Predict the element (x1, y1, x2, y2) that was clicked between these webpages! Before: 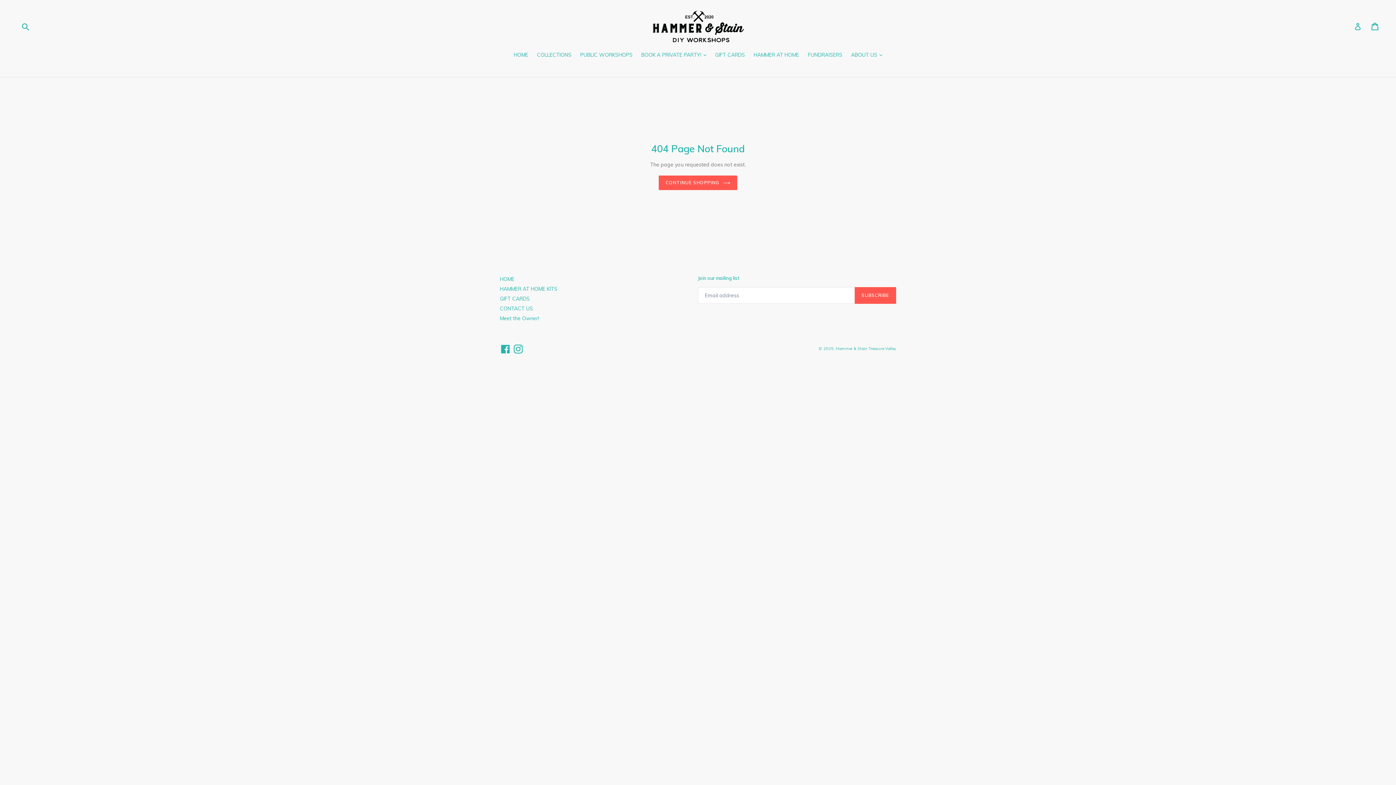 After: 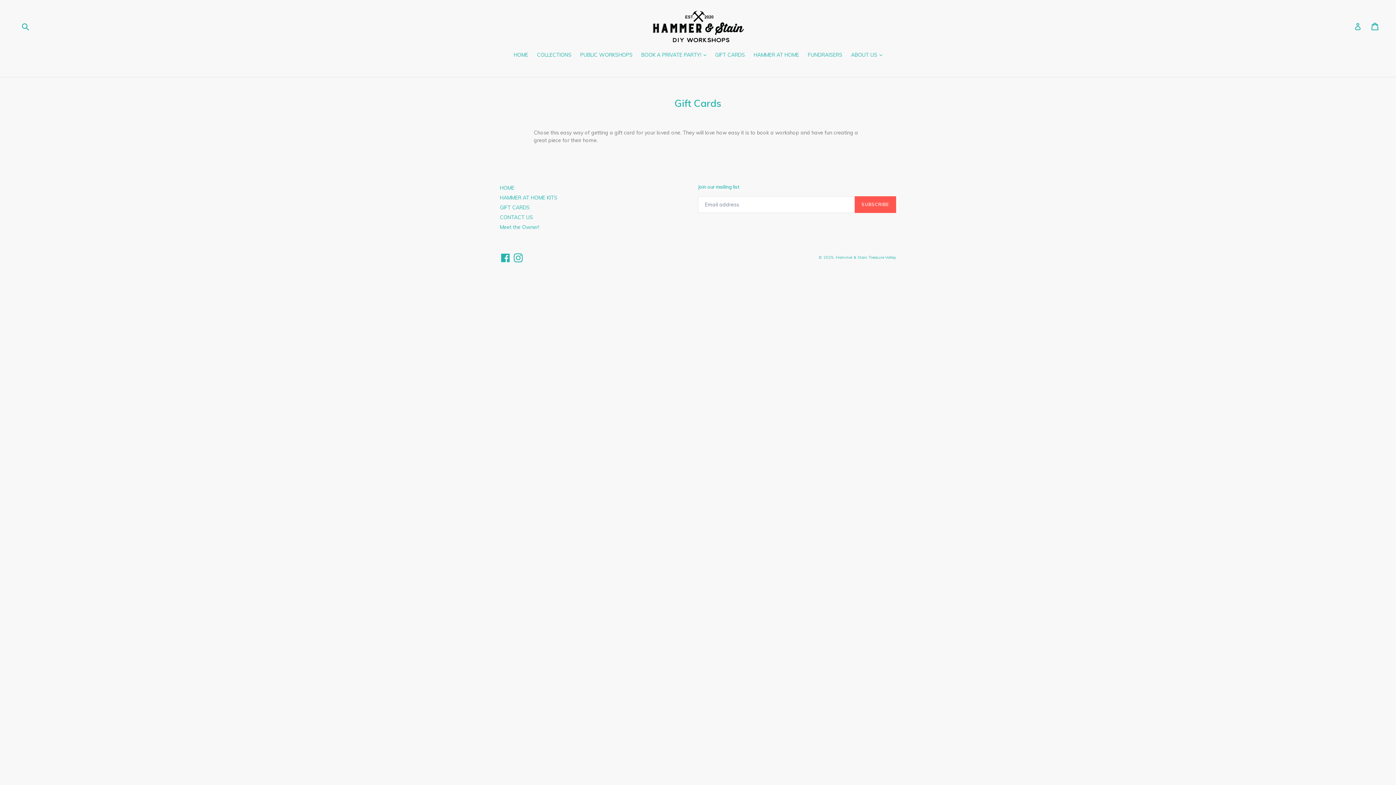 Action: label: GIFT CARDS bbox: (500, 295, 529, 302)